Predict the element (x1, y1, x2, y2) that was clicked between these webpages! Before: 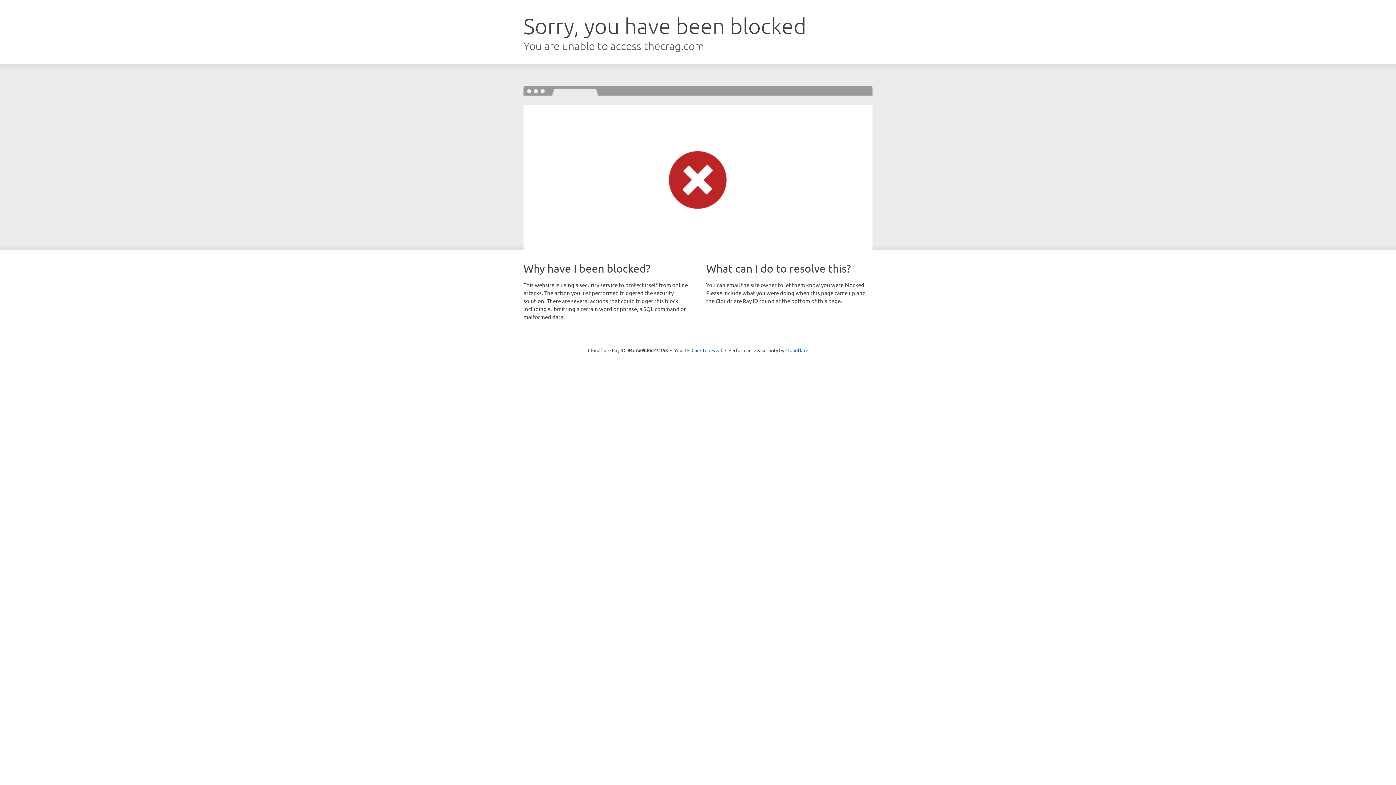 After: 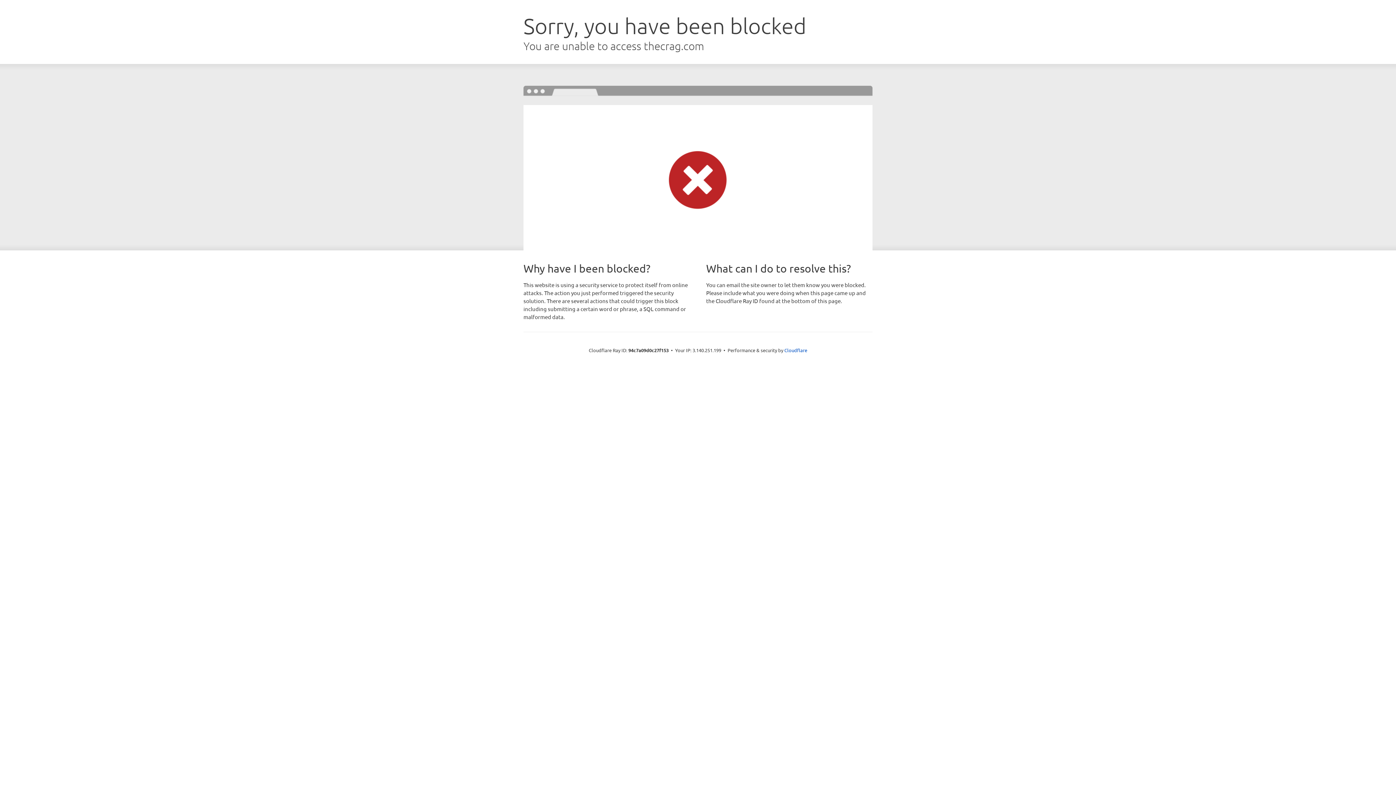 Action: bbox: (691, 346, 722, 353) label: Click to reveal